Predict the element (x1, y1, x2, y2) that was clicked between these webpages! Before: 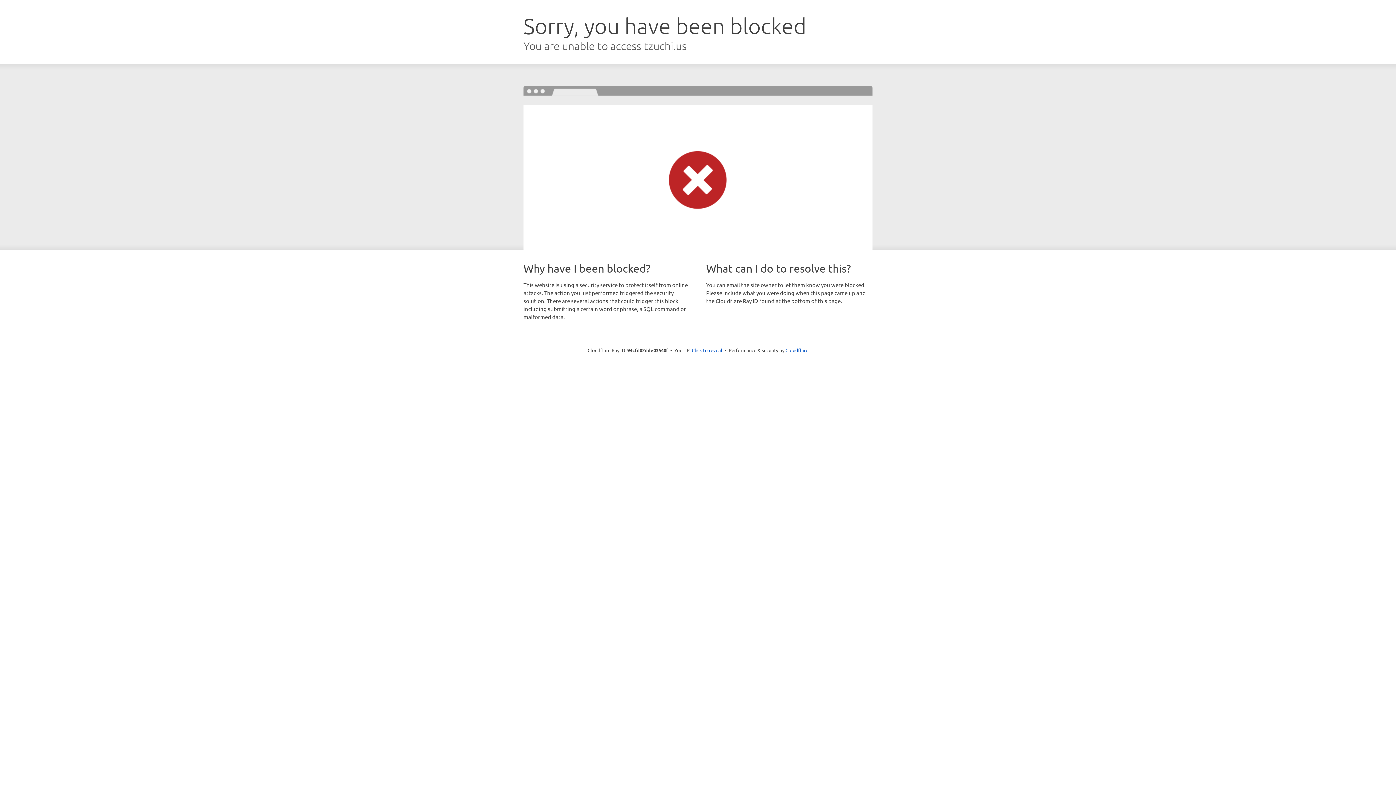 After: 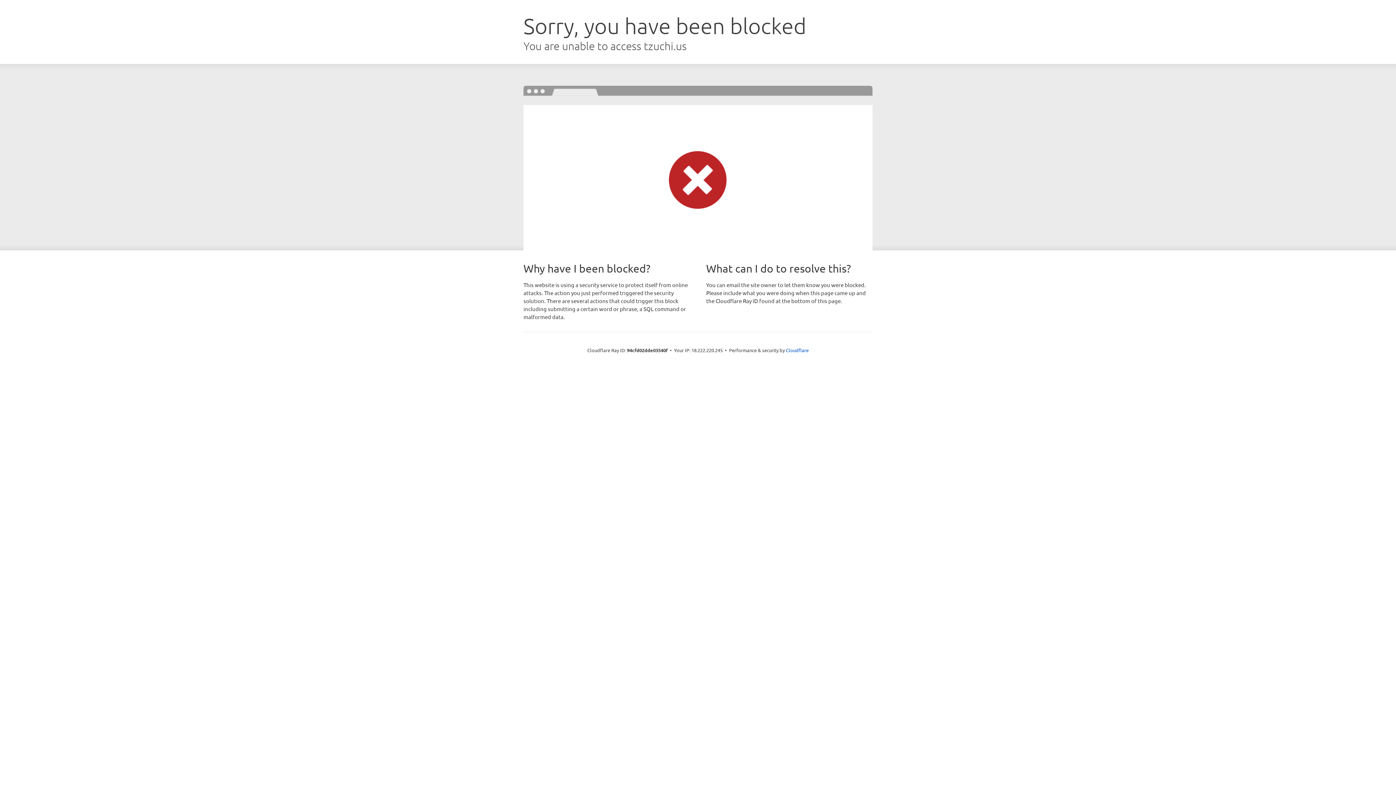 Action: label: Click to reveal bbox: (692, 346, 722, 353)